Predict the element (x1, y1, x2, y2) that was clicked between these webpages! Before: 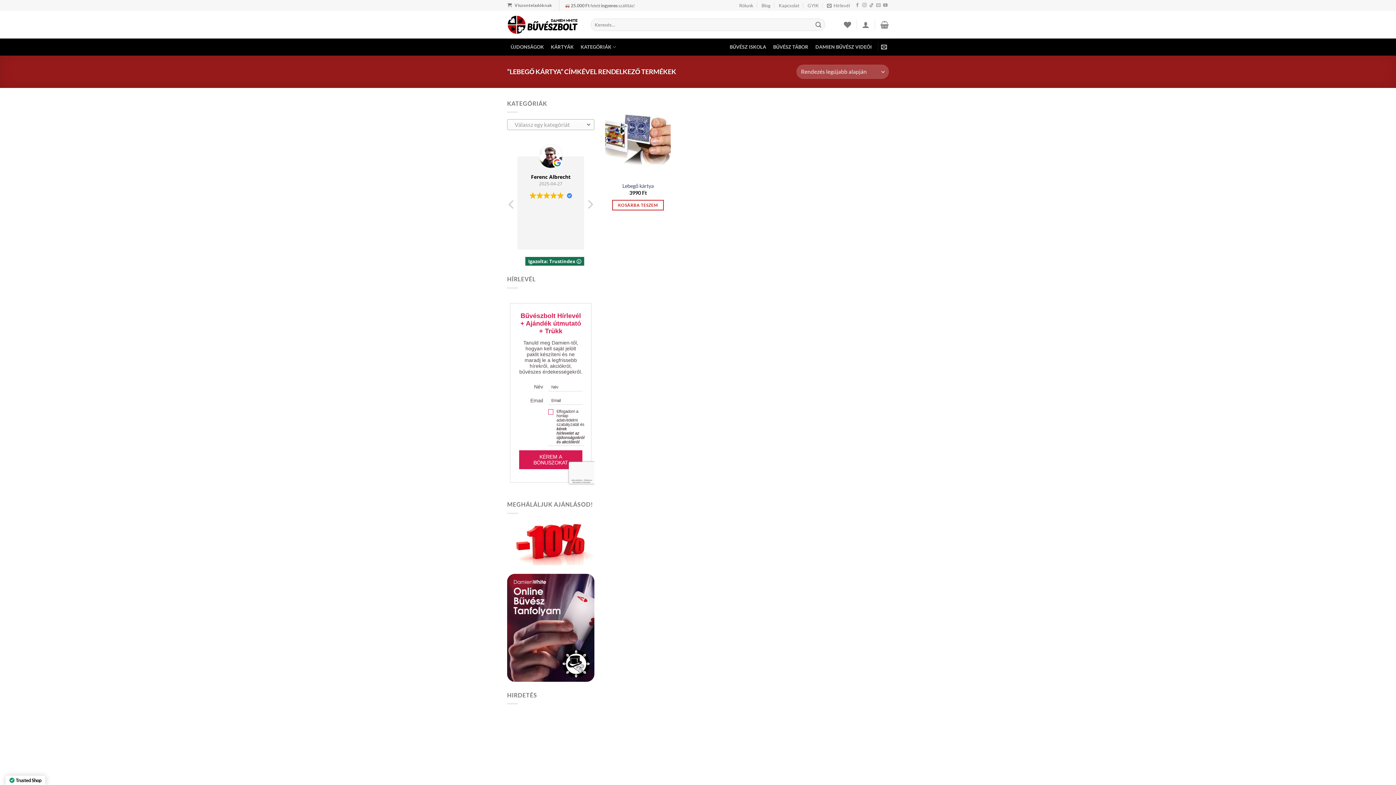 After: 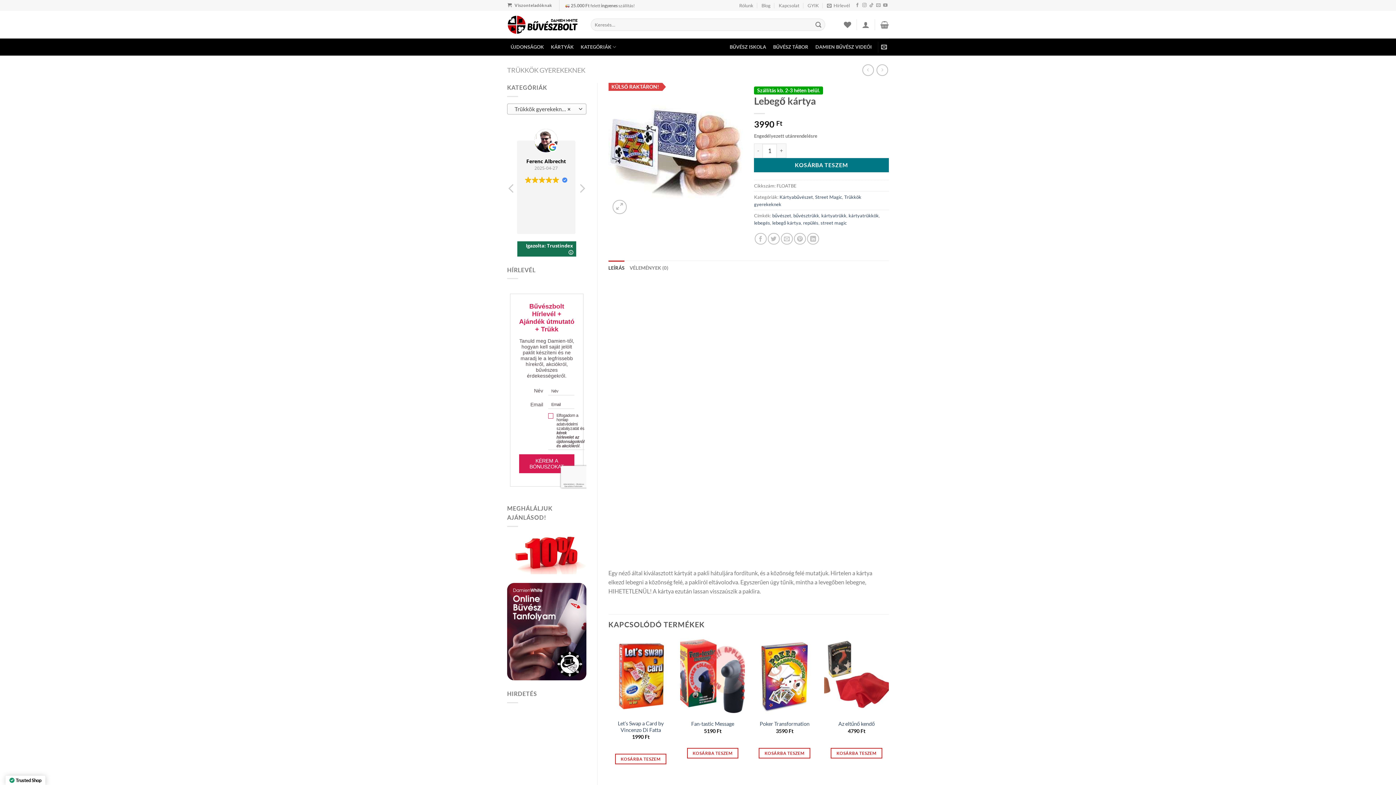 Action: label: Lebegő kártya bbox: (622, 182, 653, 189)